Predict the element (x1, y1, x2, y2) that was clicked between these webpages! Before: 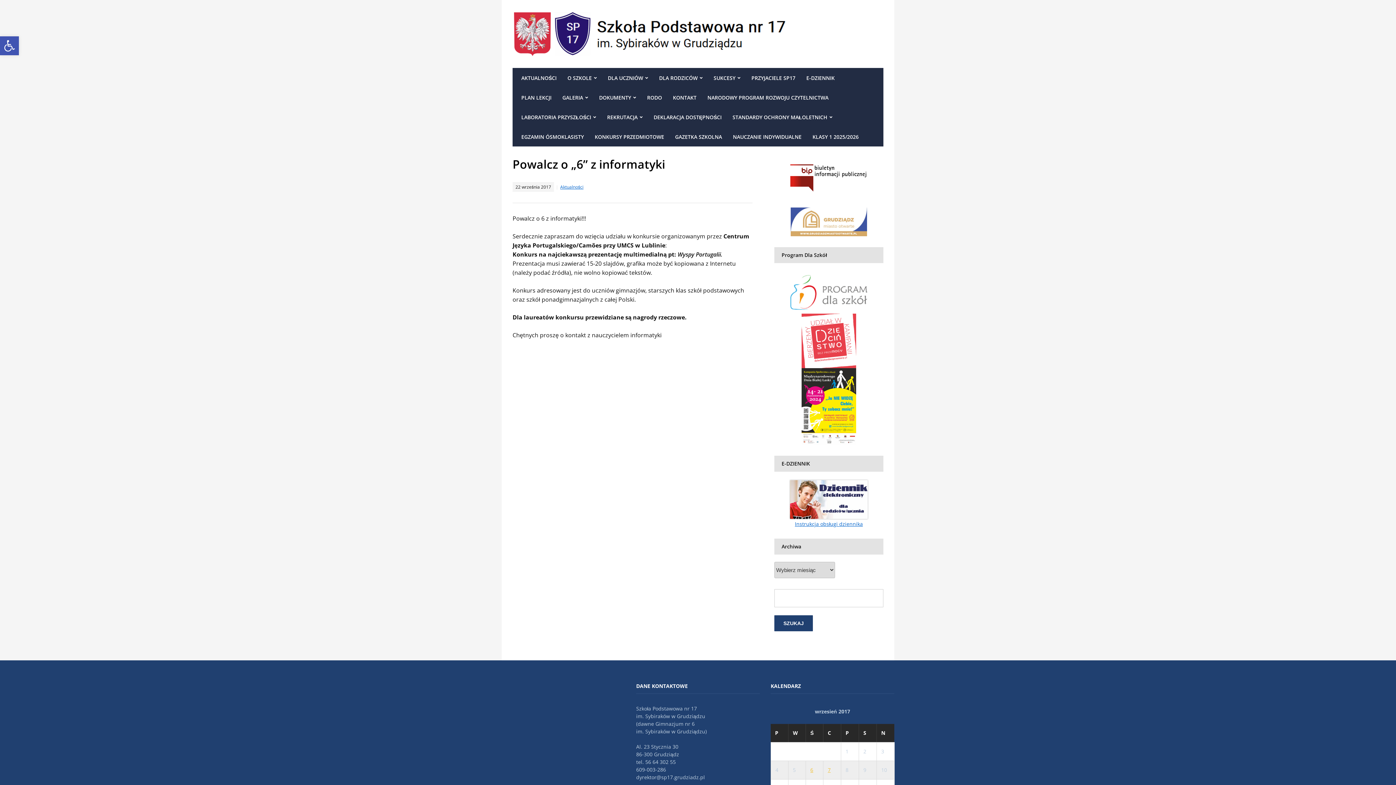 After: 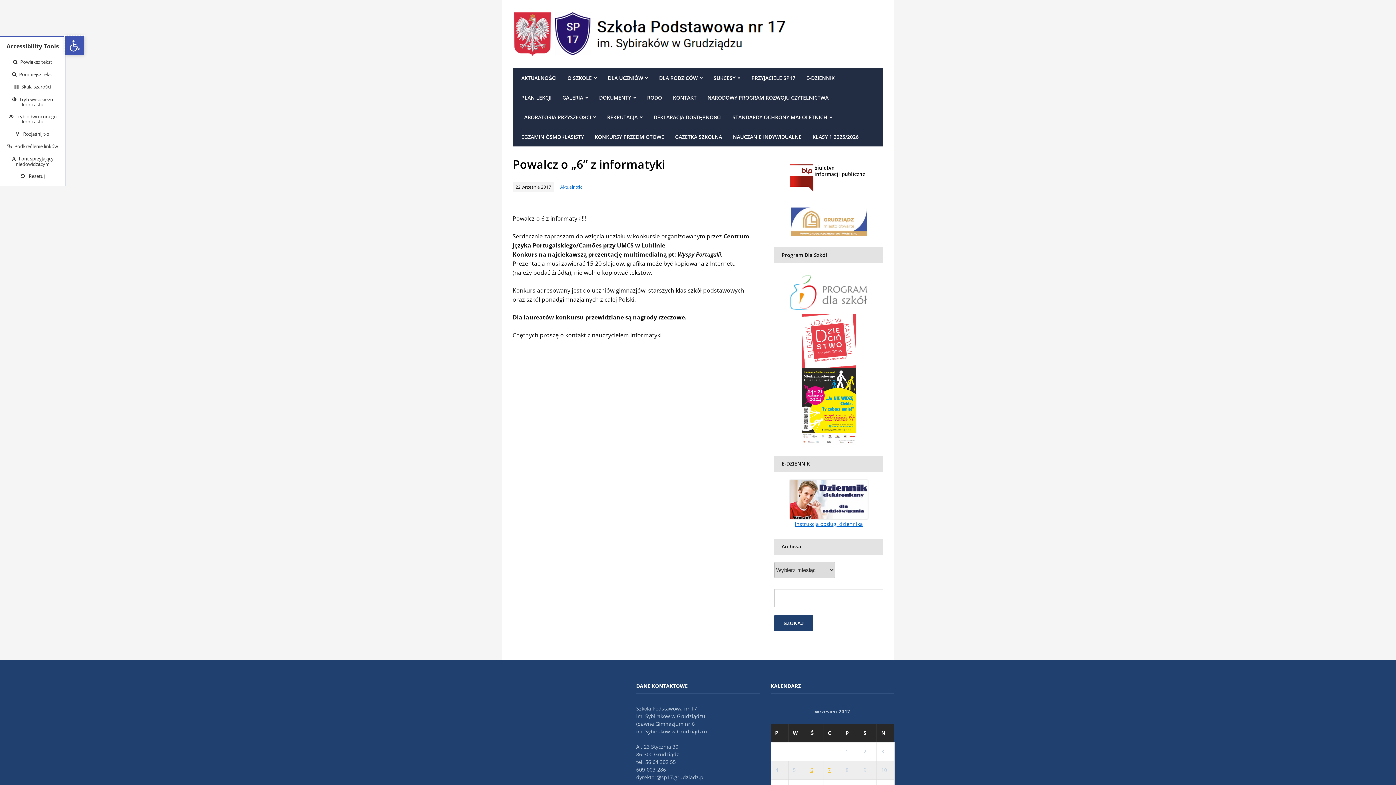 Action: bbox: (0, 36, 18, 55) label: Otwórz pasek narzędzi